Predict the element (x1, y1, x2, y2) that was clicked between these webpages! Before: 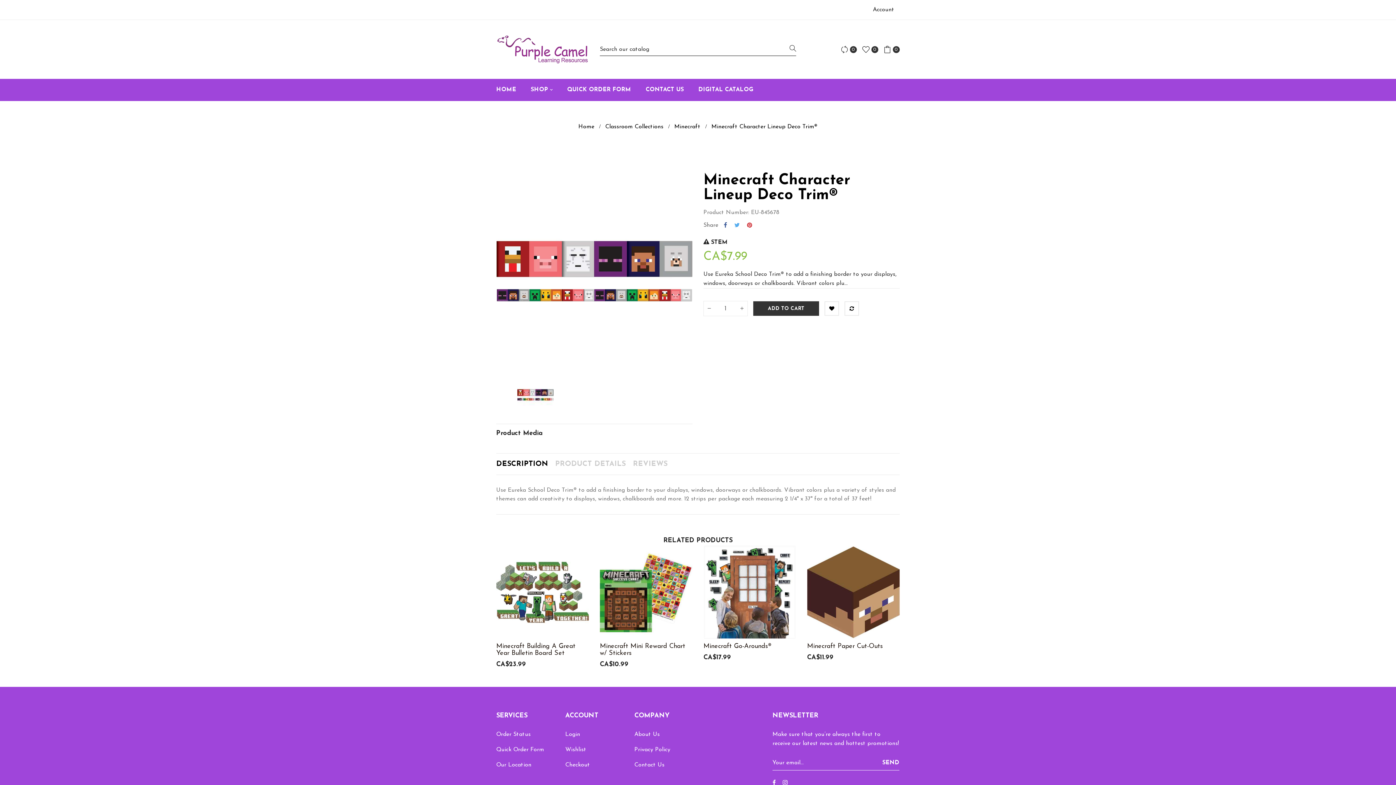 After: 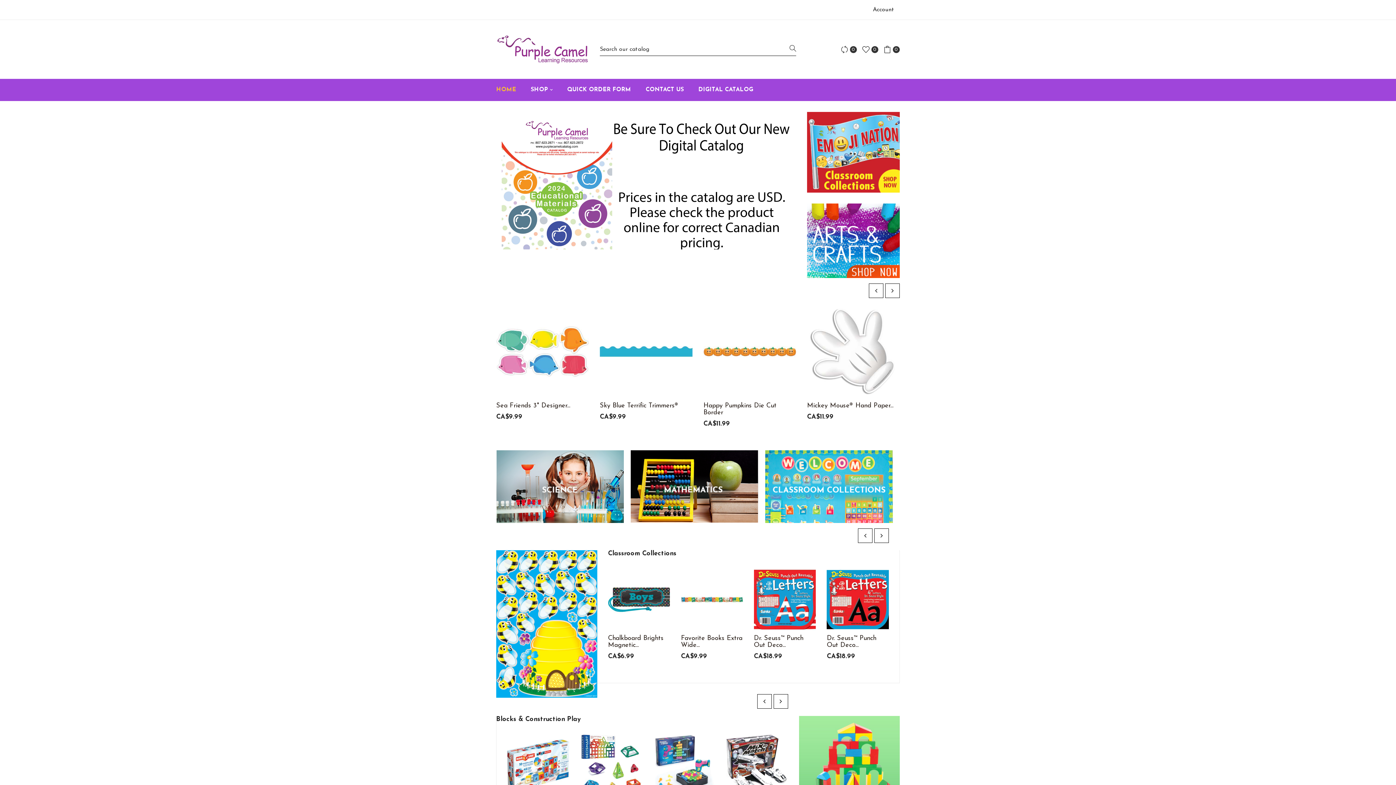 Action: bbox: (496, 20, 589, 78)